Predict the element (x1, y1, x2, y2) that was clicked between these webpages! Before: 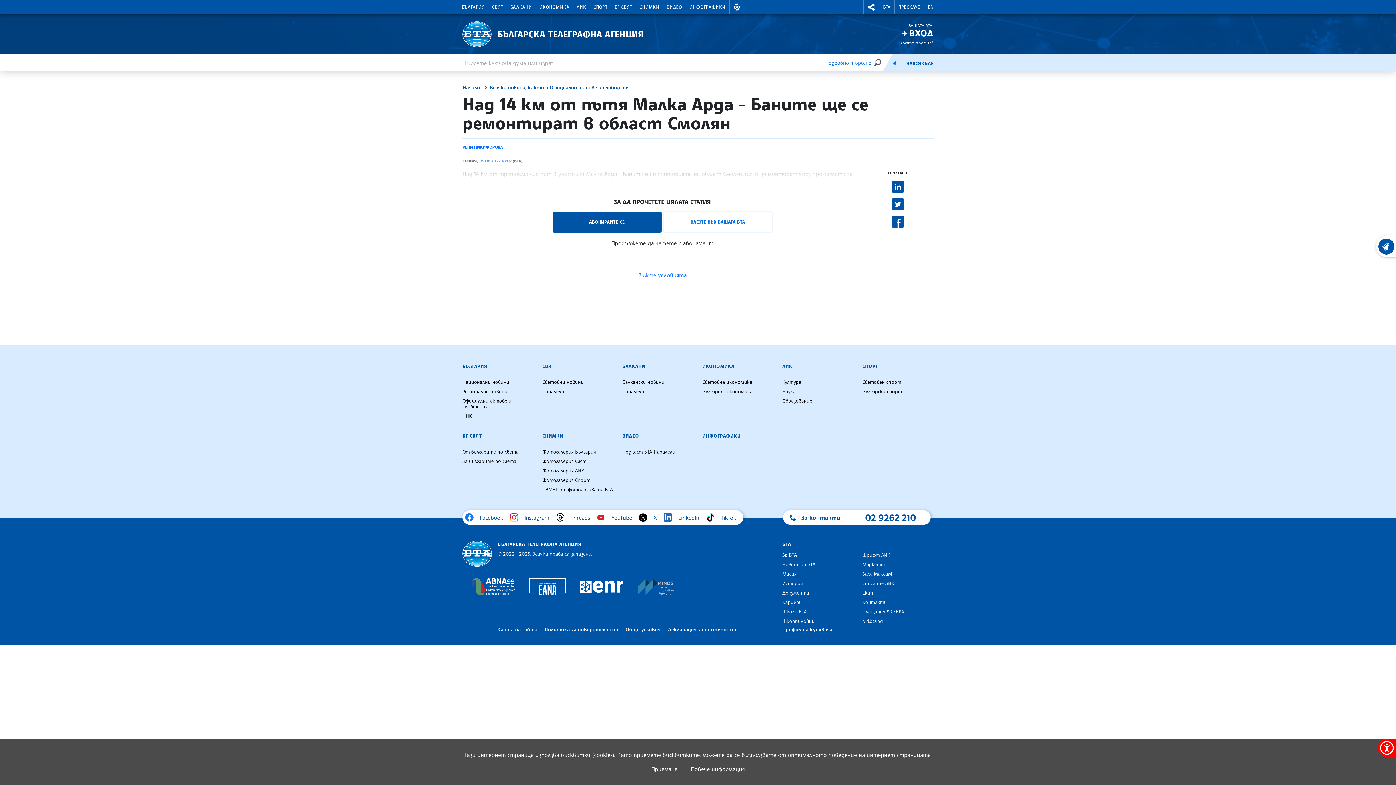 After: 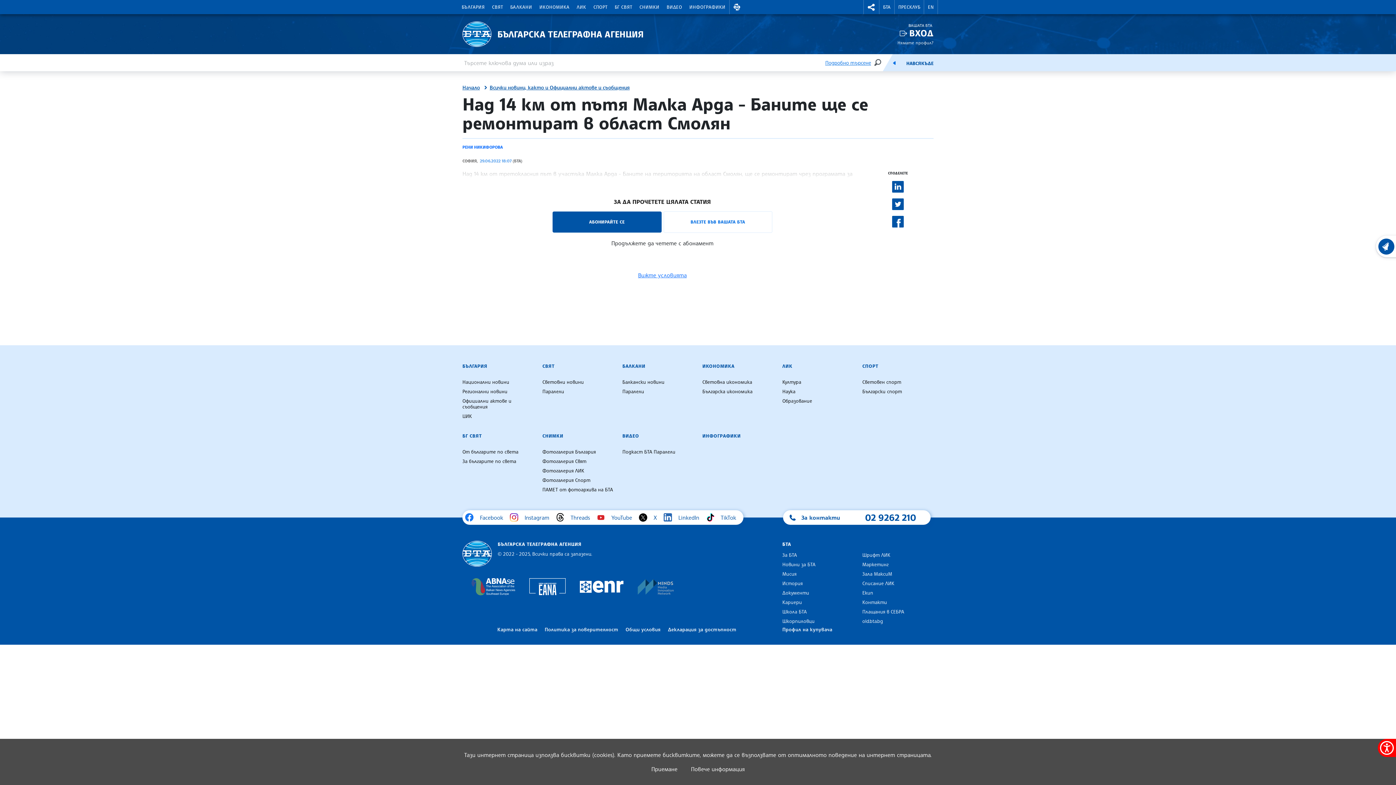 Action: label: YouTube bbox: (594, 512, 632, 523)